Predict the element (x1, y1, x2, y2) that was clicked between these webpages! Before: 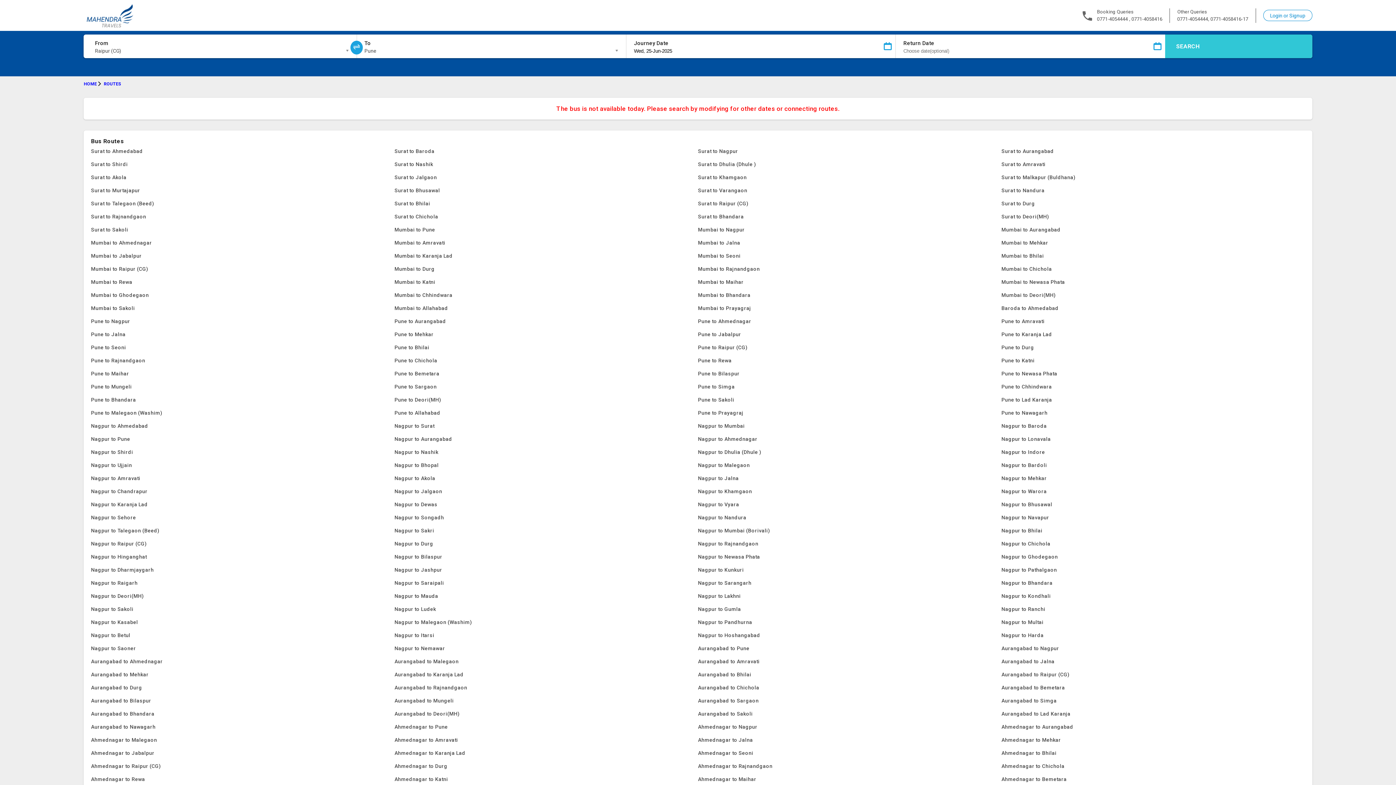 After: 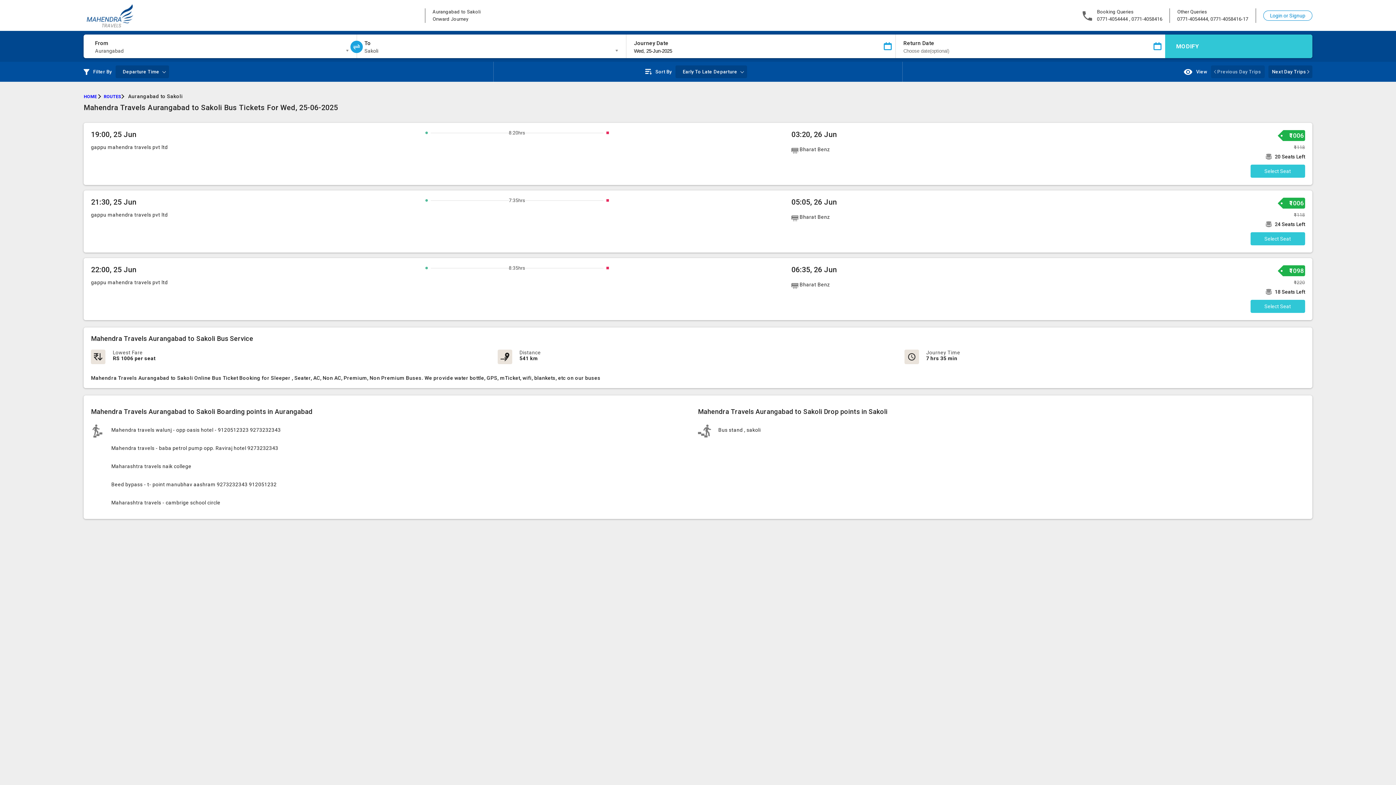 Action: bbox: (698, 707, 1001, 720) label: Aurangabad to Sakoli